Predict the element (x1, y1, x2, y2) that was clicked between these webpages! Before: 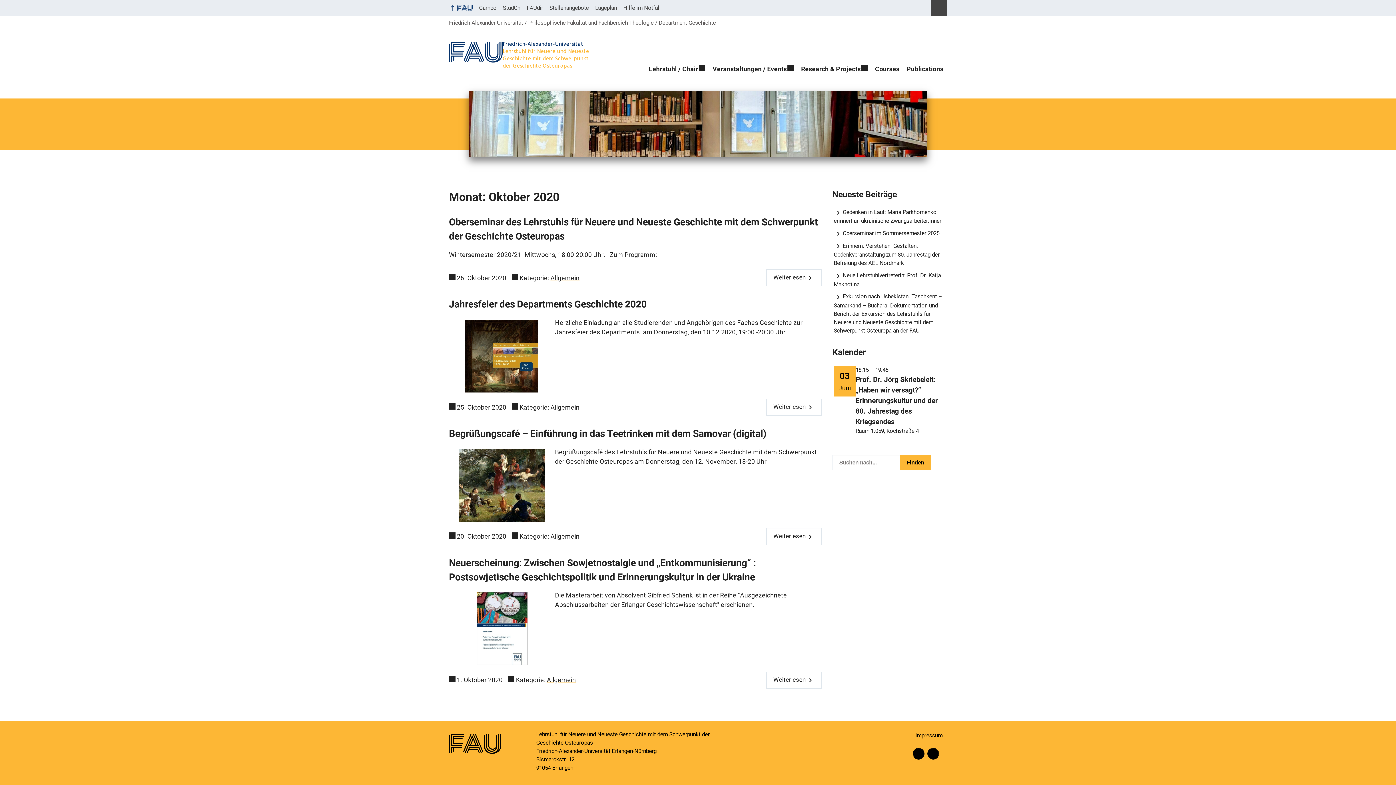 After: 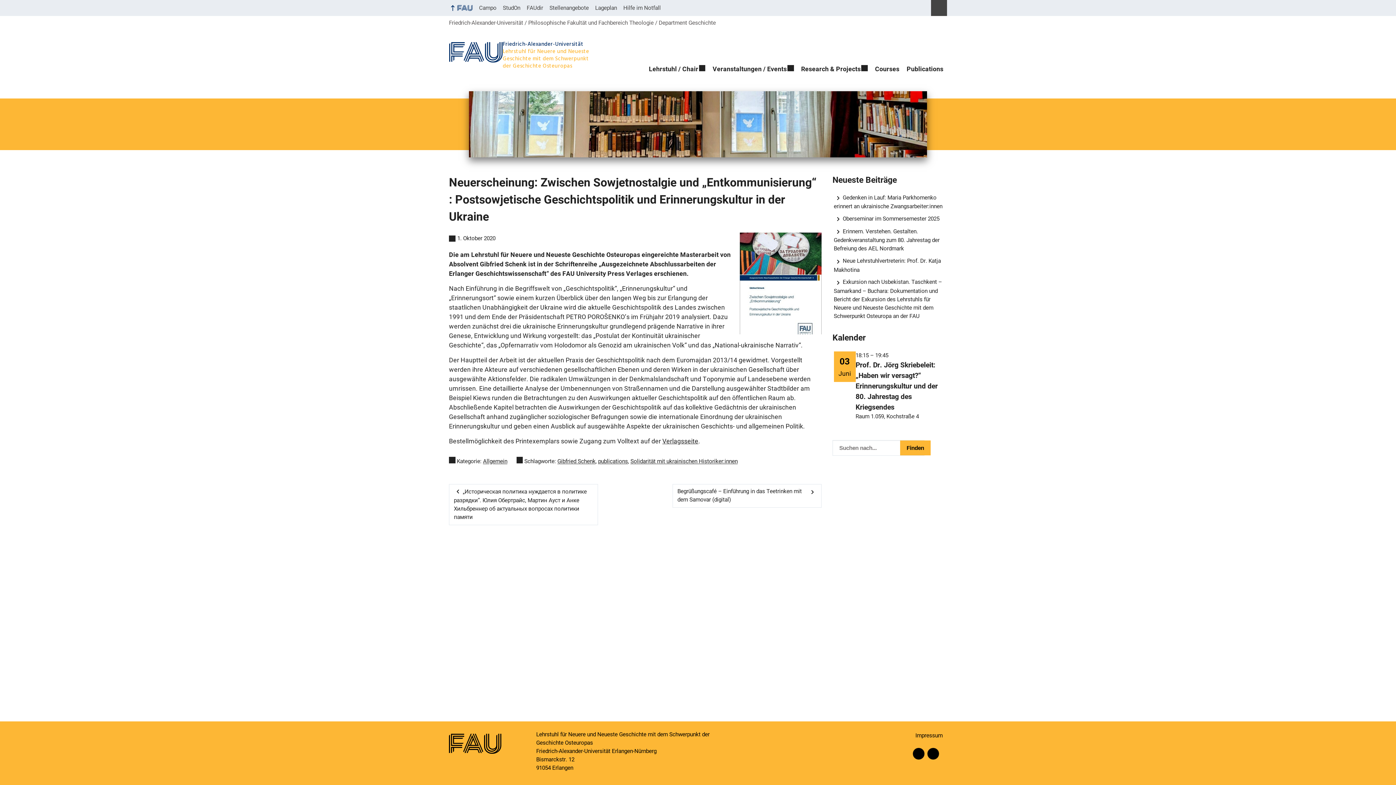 Action: bbox: (449, 592, 555, 665)